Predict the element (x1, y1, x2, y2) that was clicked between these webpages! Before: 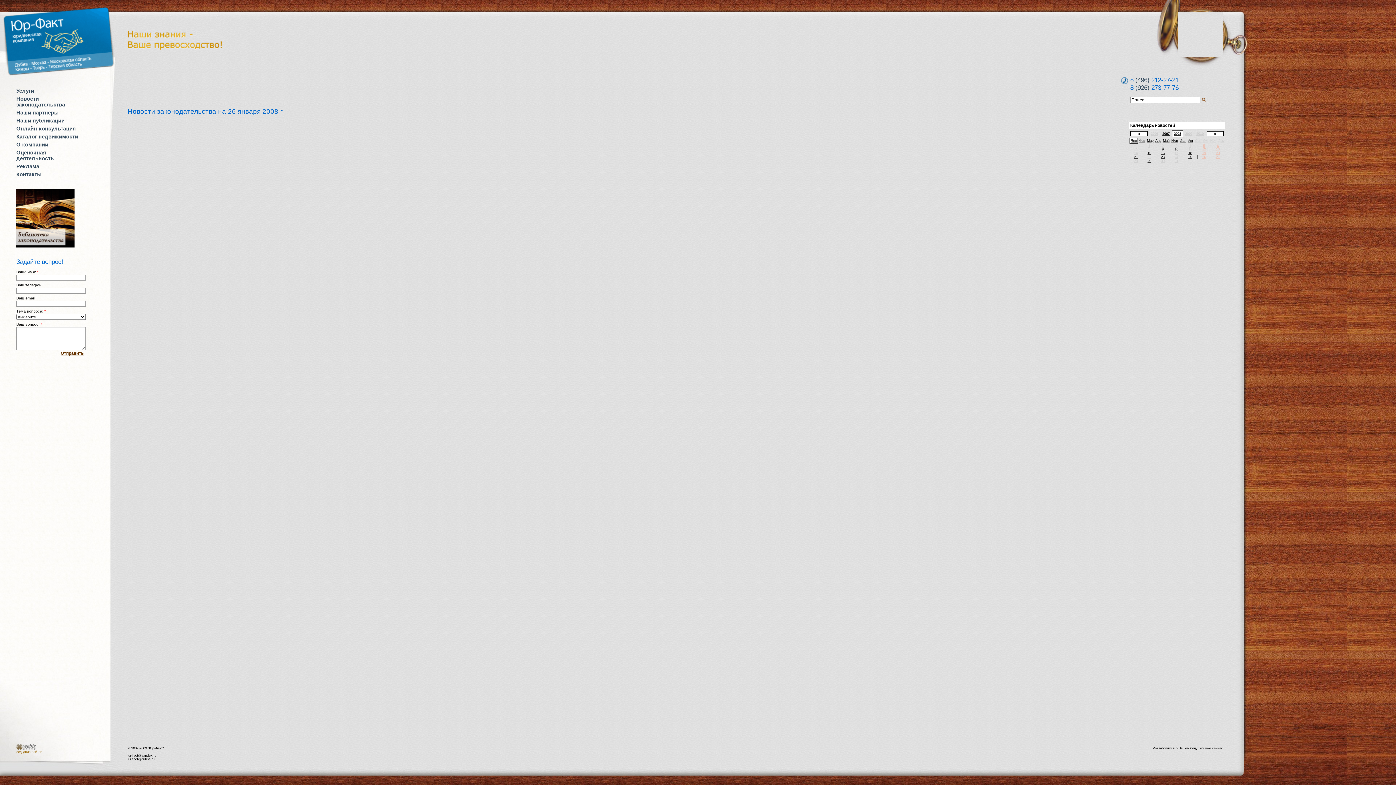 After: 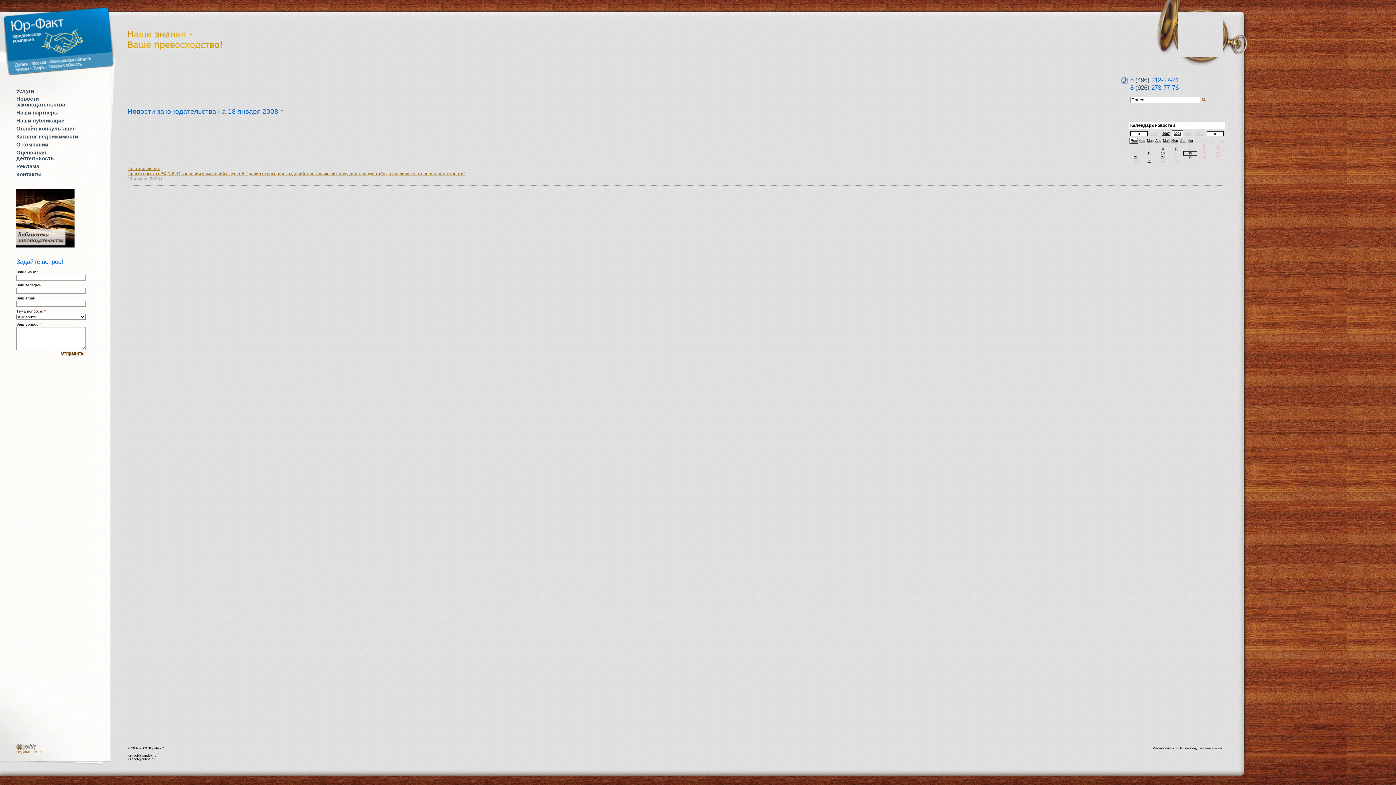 Action: label: 18 bbox: (1188, 151, 1192, 154)